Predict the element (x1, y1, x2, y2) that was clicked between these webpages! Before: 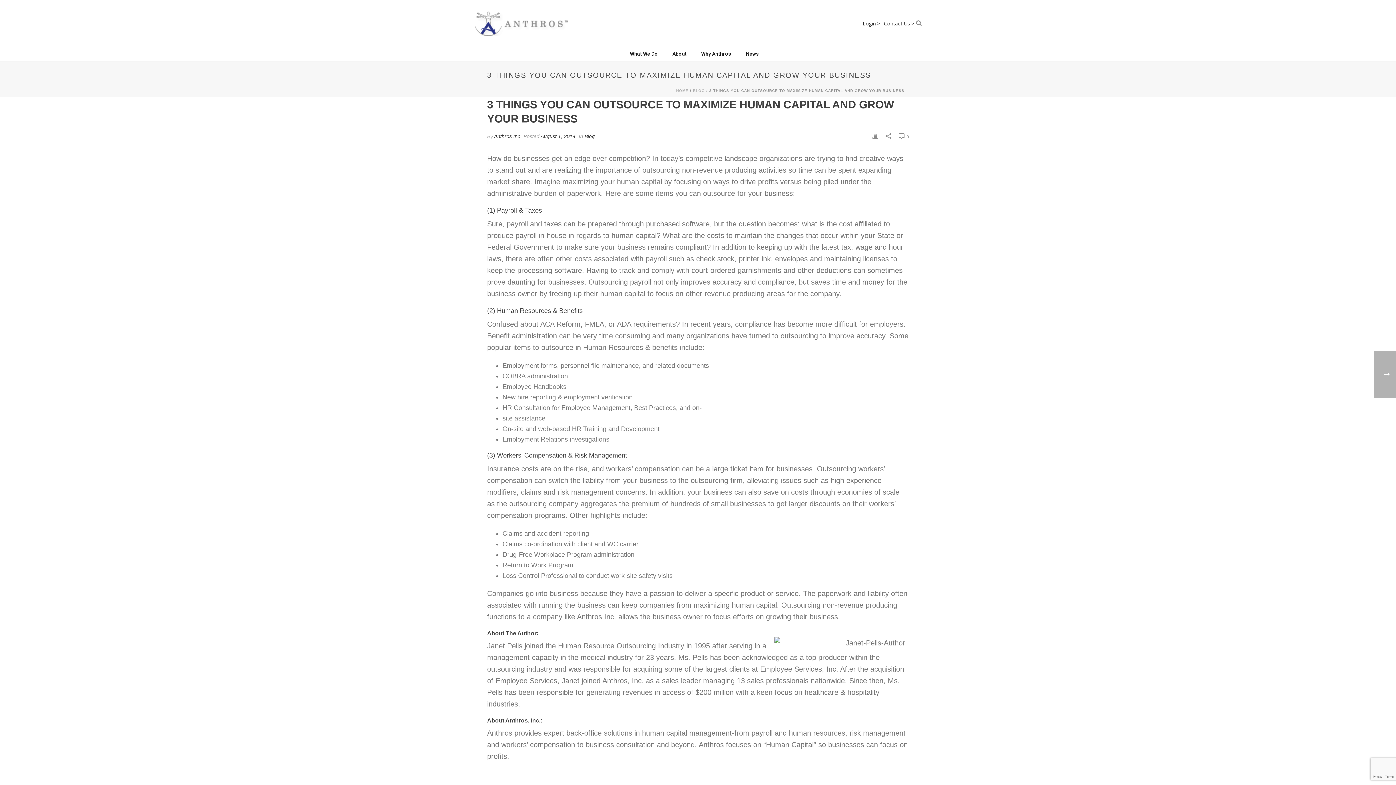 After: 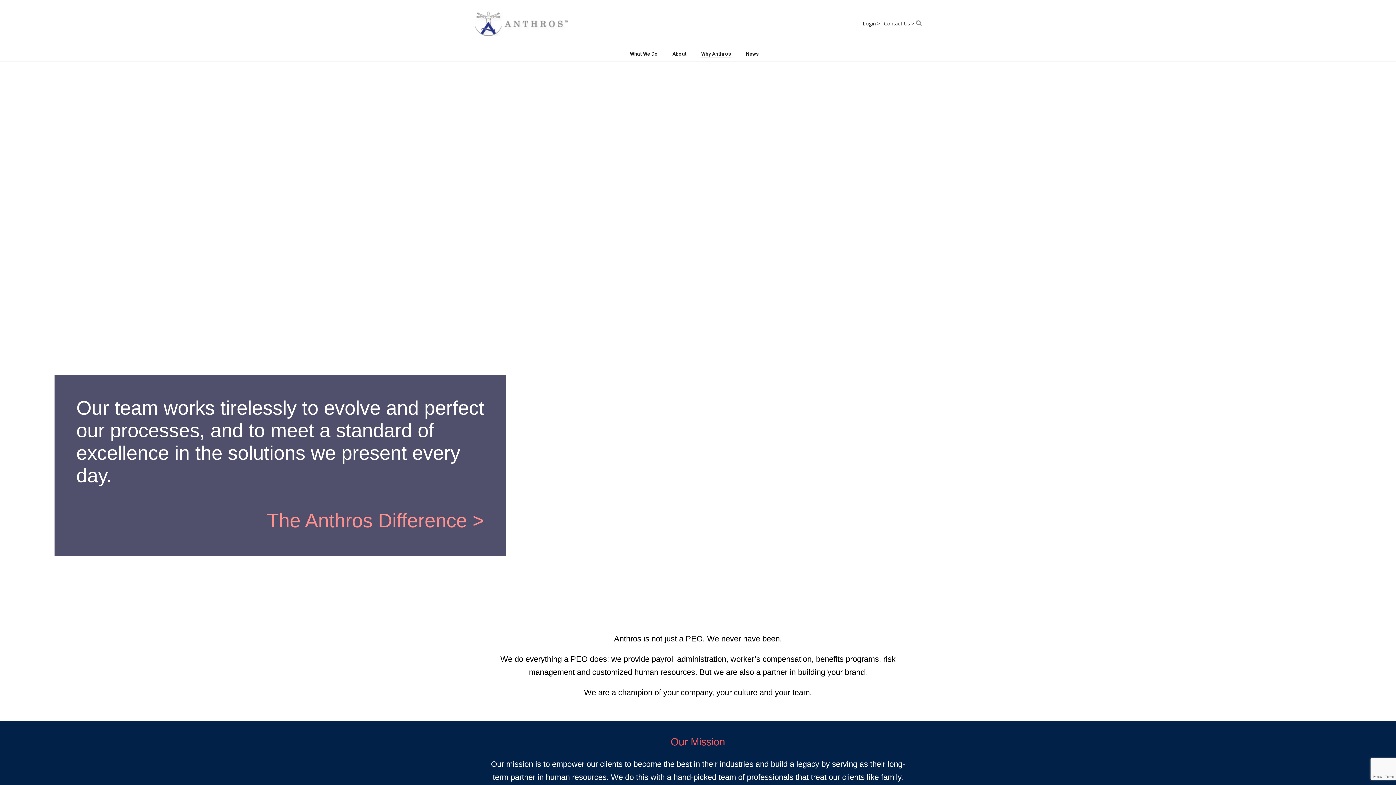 Action: label: Why Anthros bbox: (693, 47, 738, 61)